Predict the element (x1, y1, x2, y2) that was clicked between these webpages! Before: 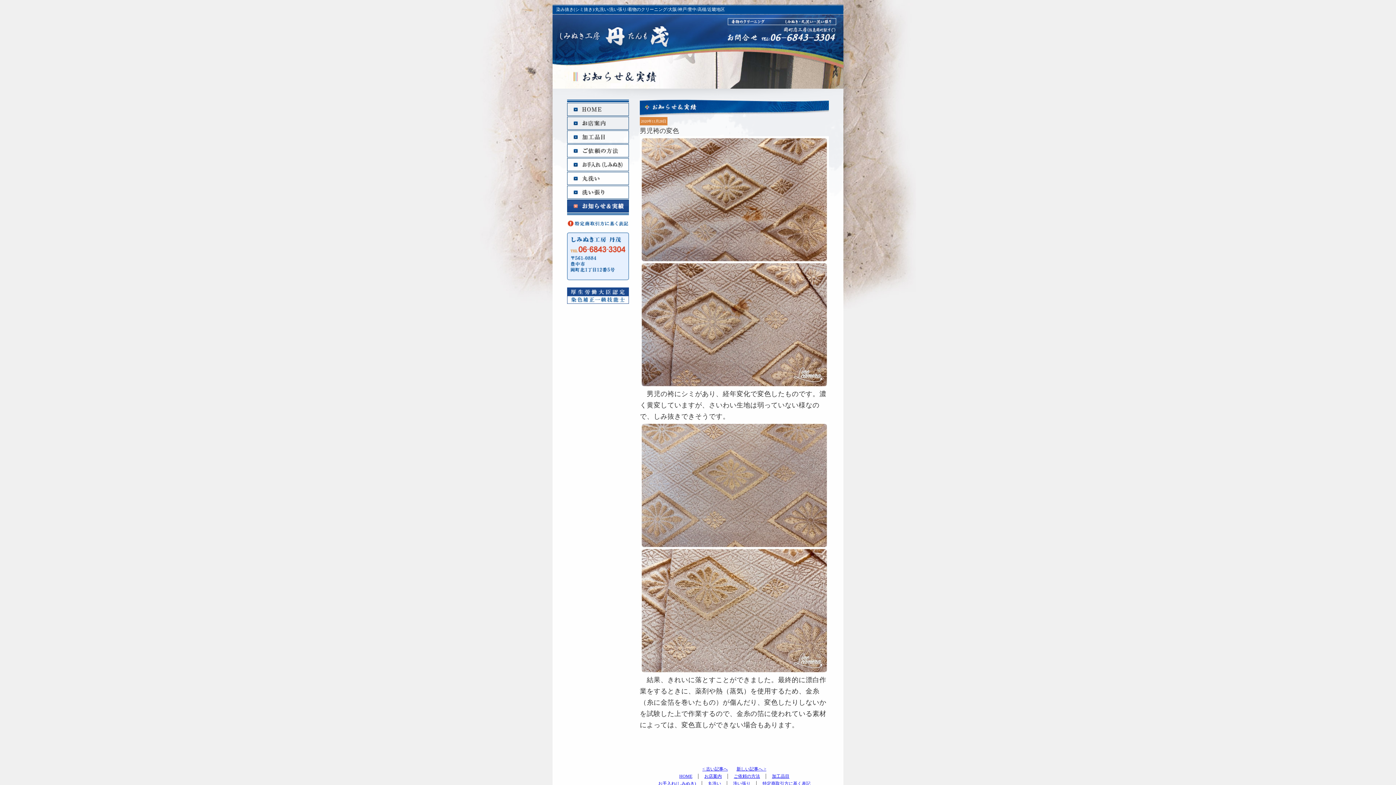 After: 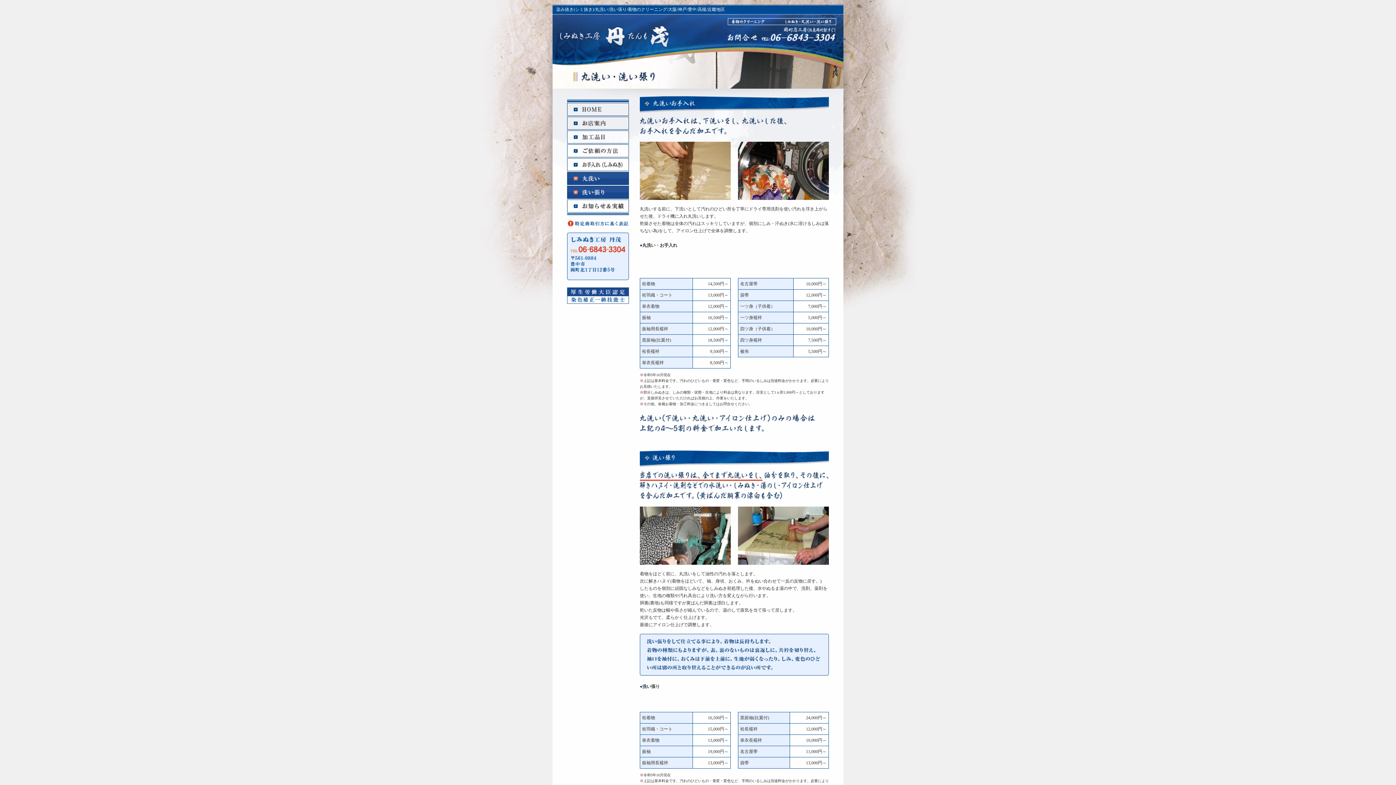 Action: bbox: (567, 178, 629, 184)